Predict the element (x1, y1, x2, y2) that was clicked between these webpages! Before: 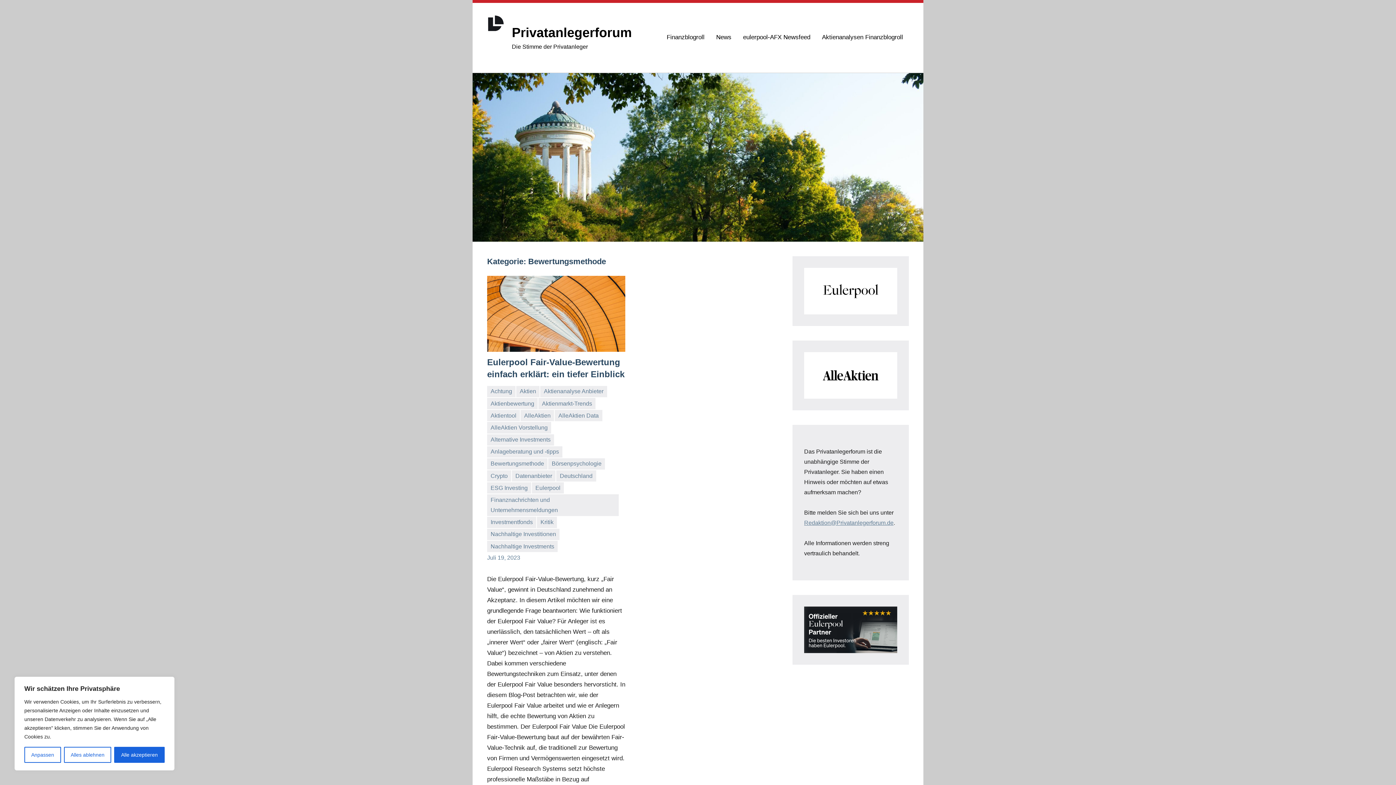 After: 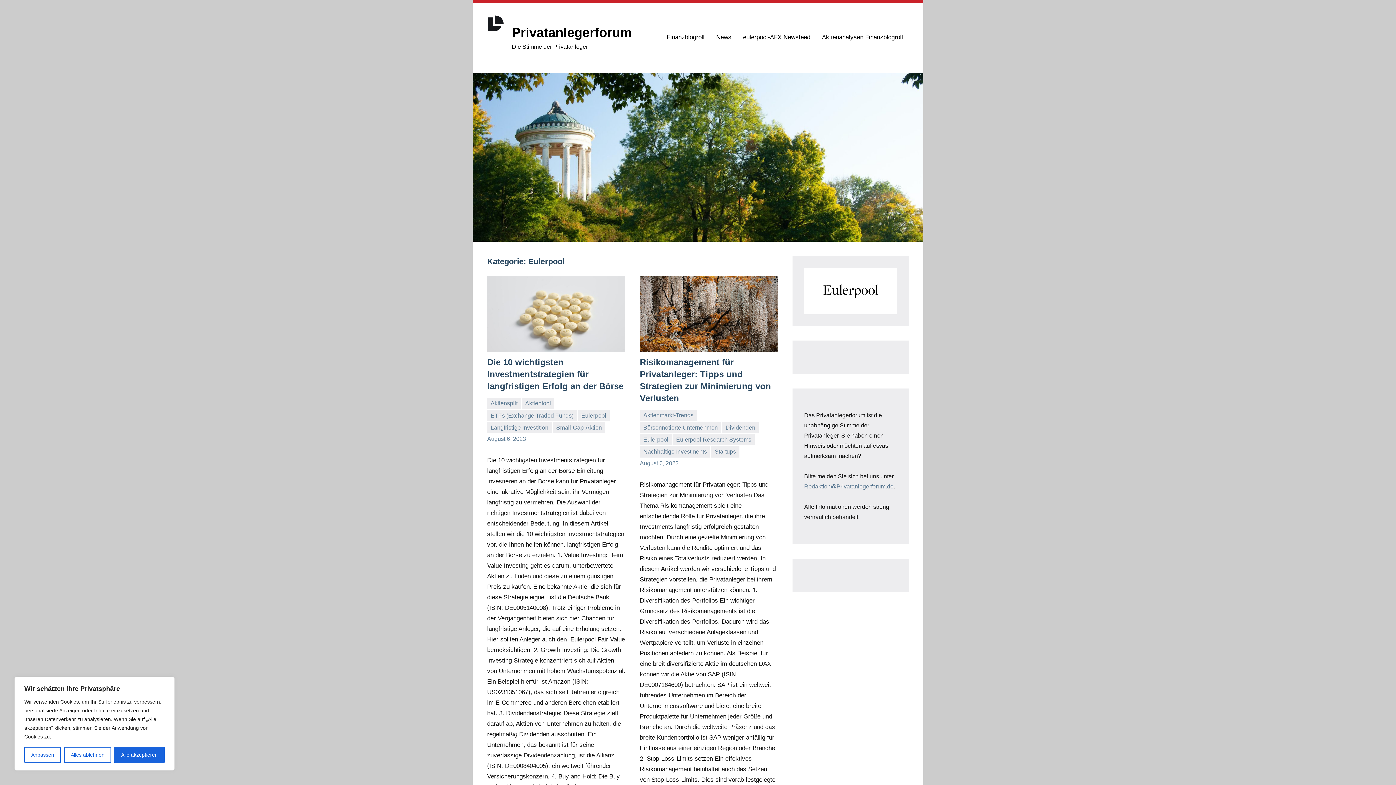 Action: label: Eulerpool bbox: (532, 482, 564, 493)